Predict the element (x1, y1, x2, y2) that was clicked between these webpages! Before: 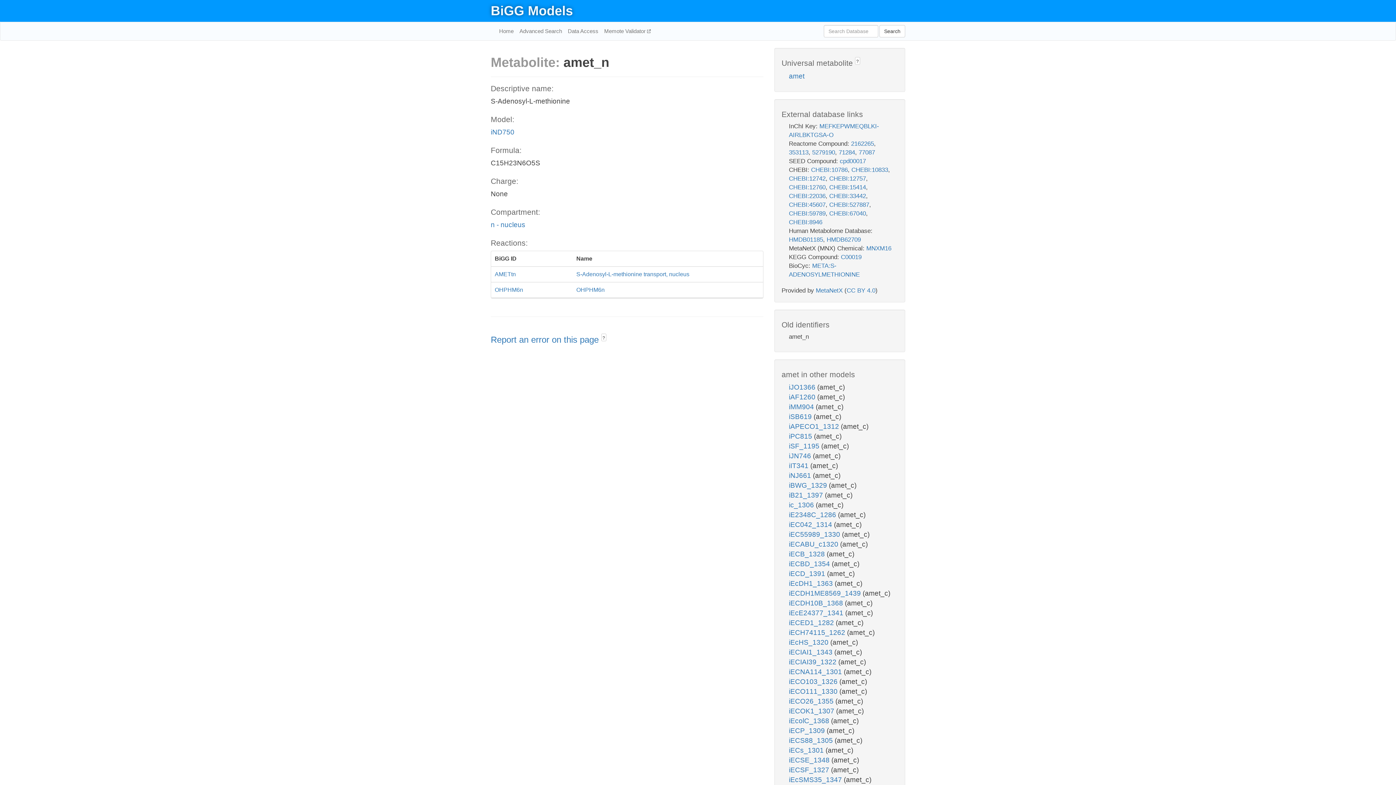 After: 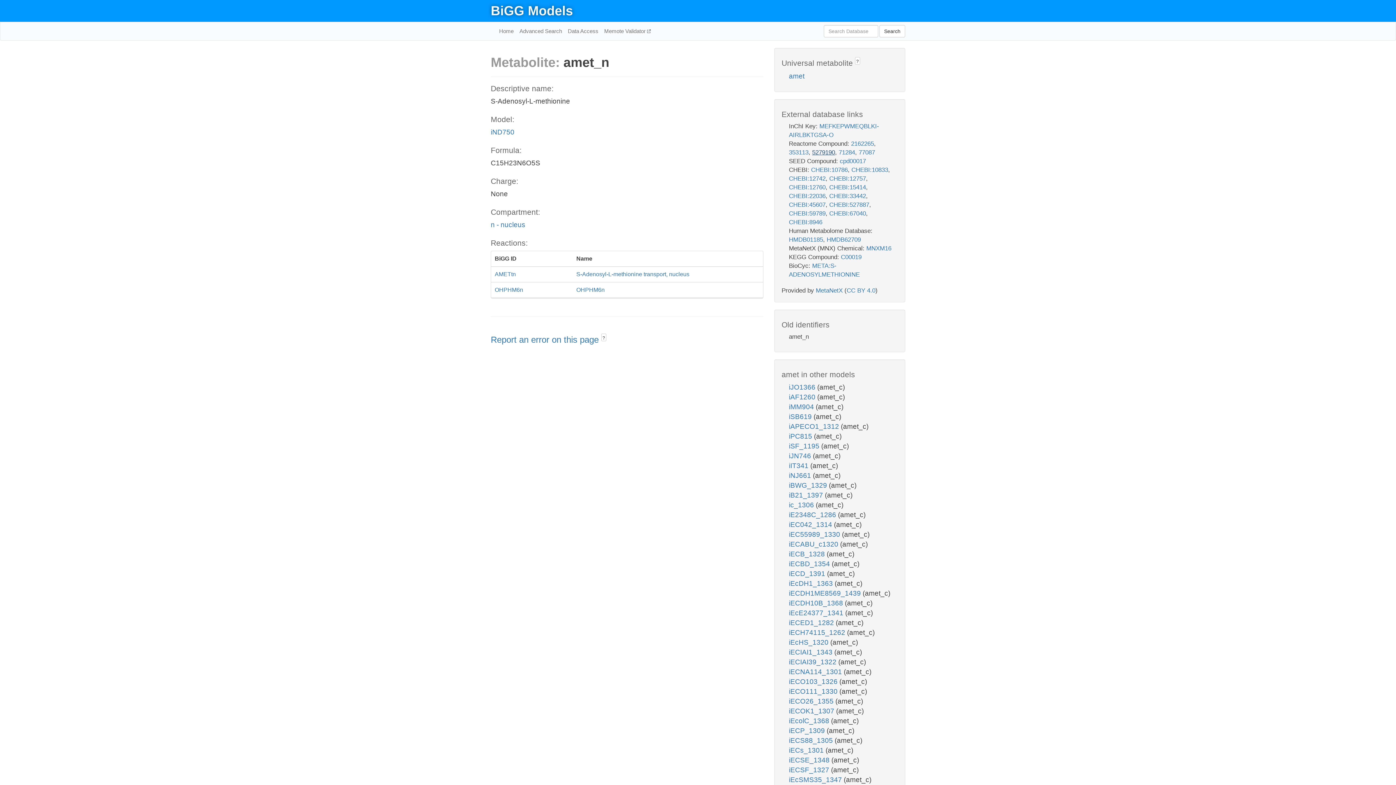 Action: label: 5279190 bbox: (812, 149, 835, 156)